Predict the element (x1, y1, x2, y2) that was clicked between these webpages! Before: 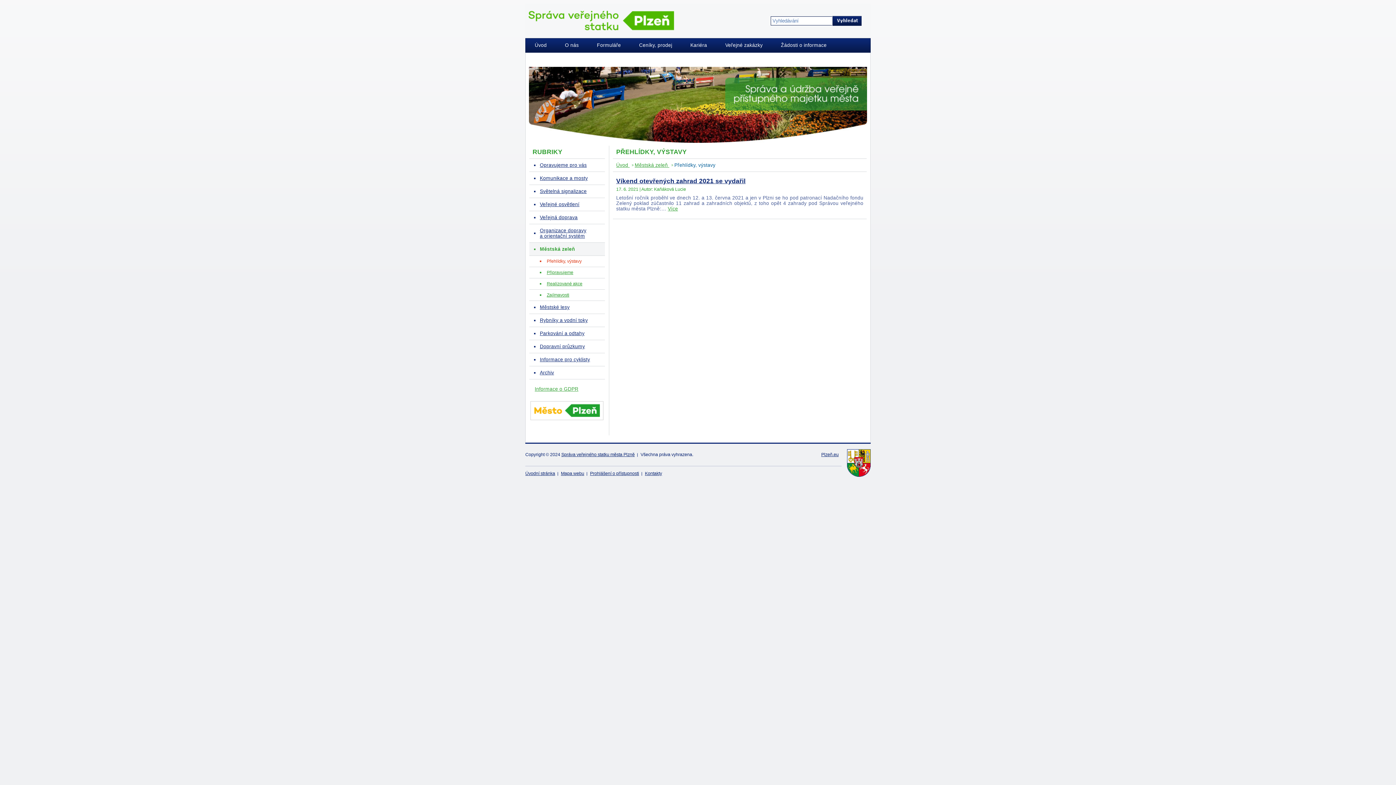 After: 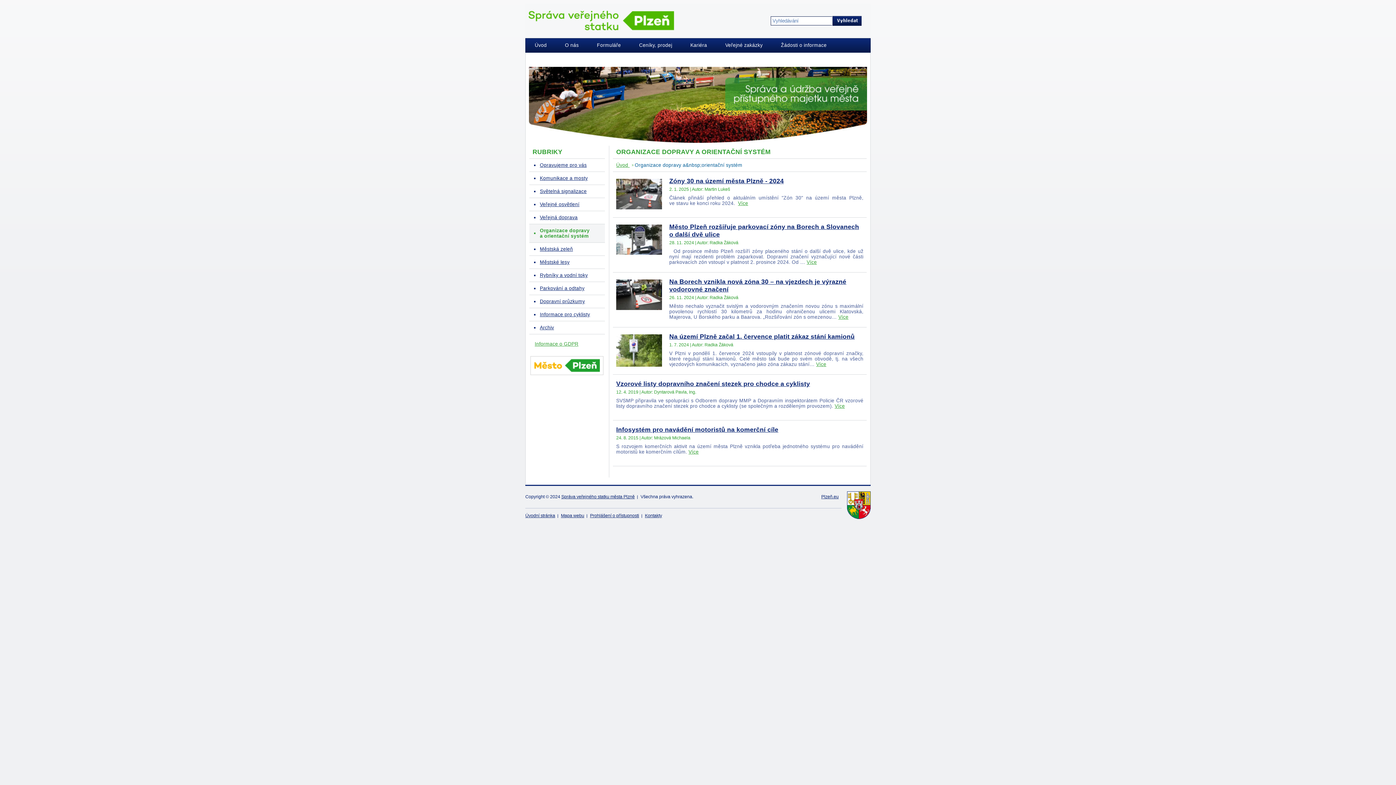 Action: label: Organizace dopravy a orientační systém bbox: (529, 224, 605, 242)